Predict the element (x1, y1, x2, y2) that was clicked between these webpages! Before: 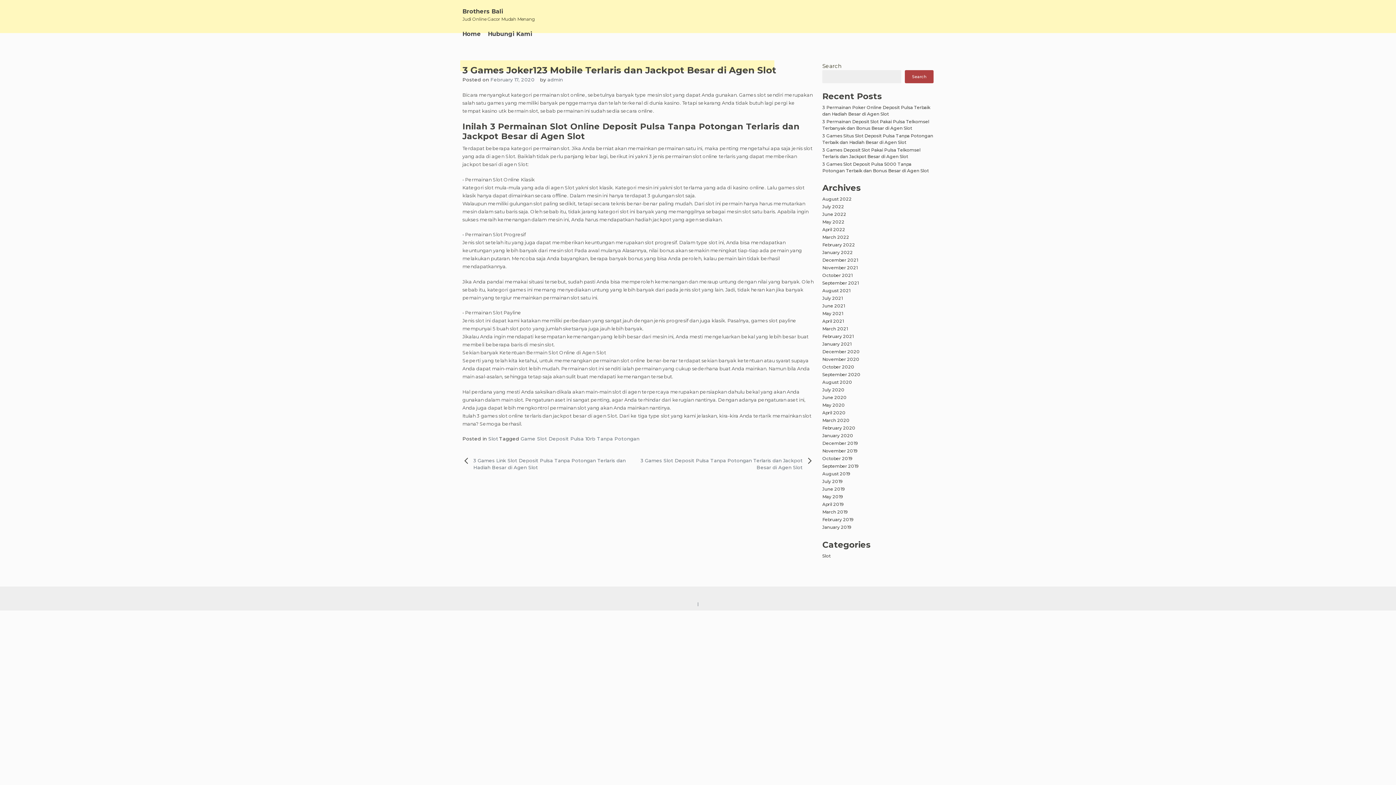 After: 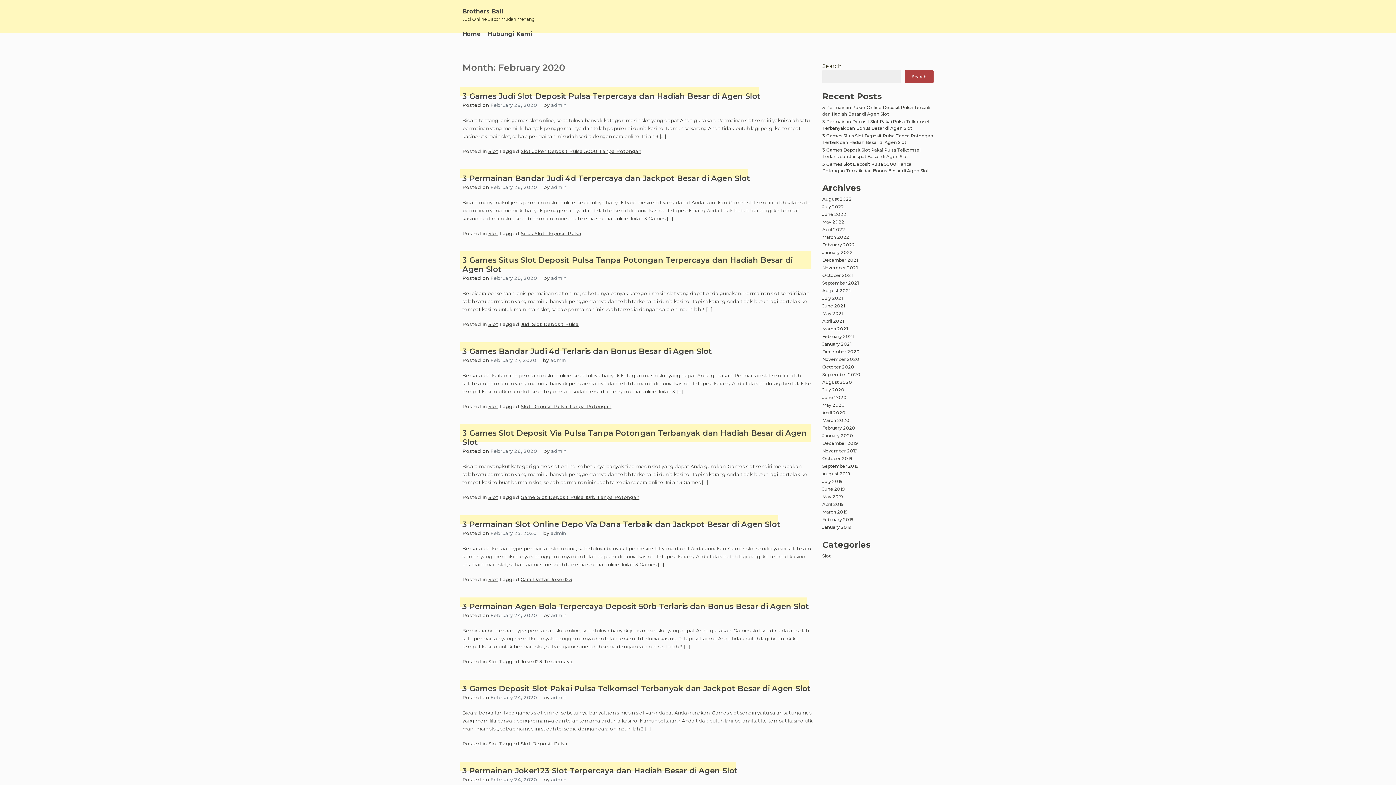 Action: label: February 2020 bbox: (822, 425, 855, 430)